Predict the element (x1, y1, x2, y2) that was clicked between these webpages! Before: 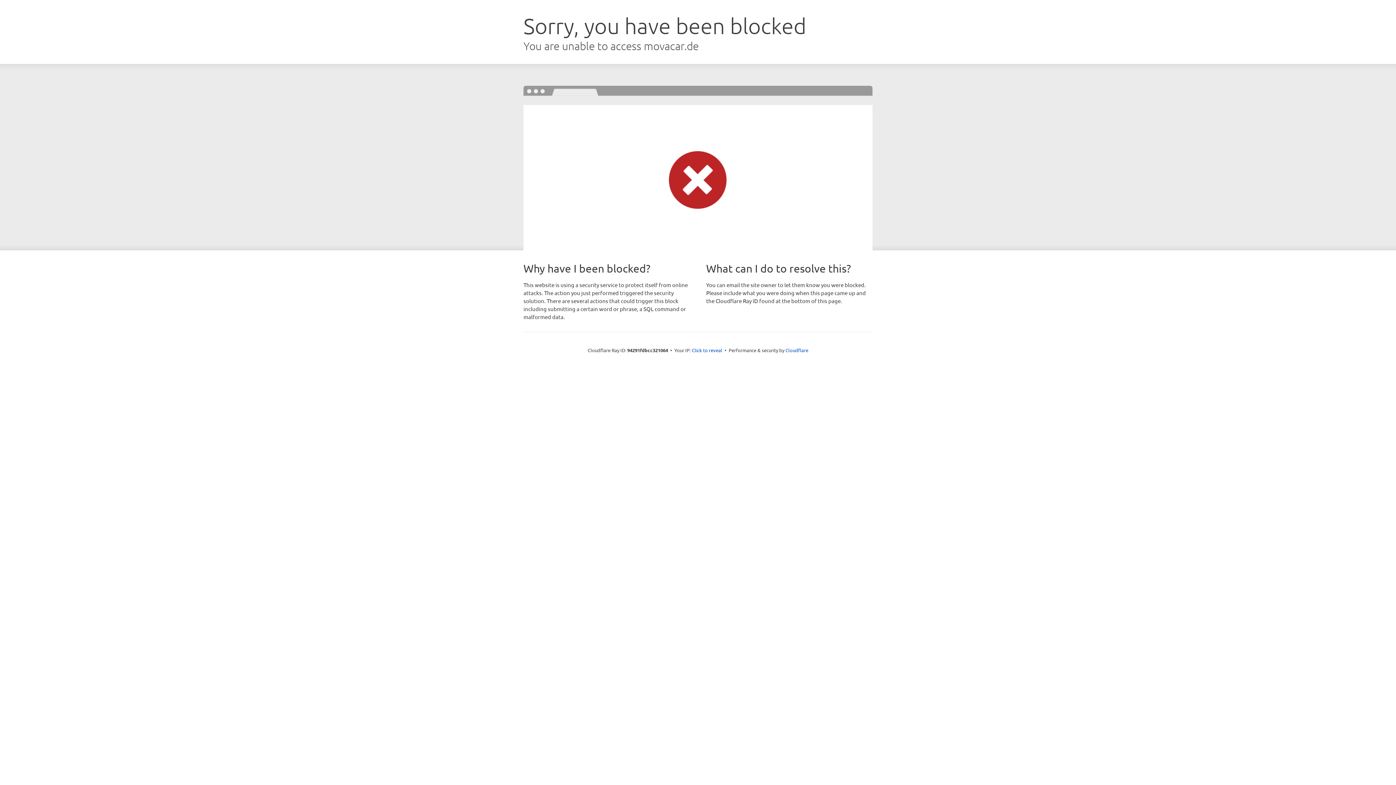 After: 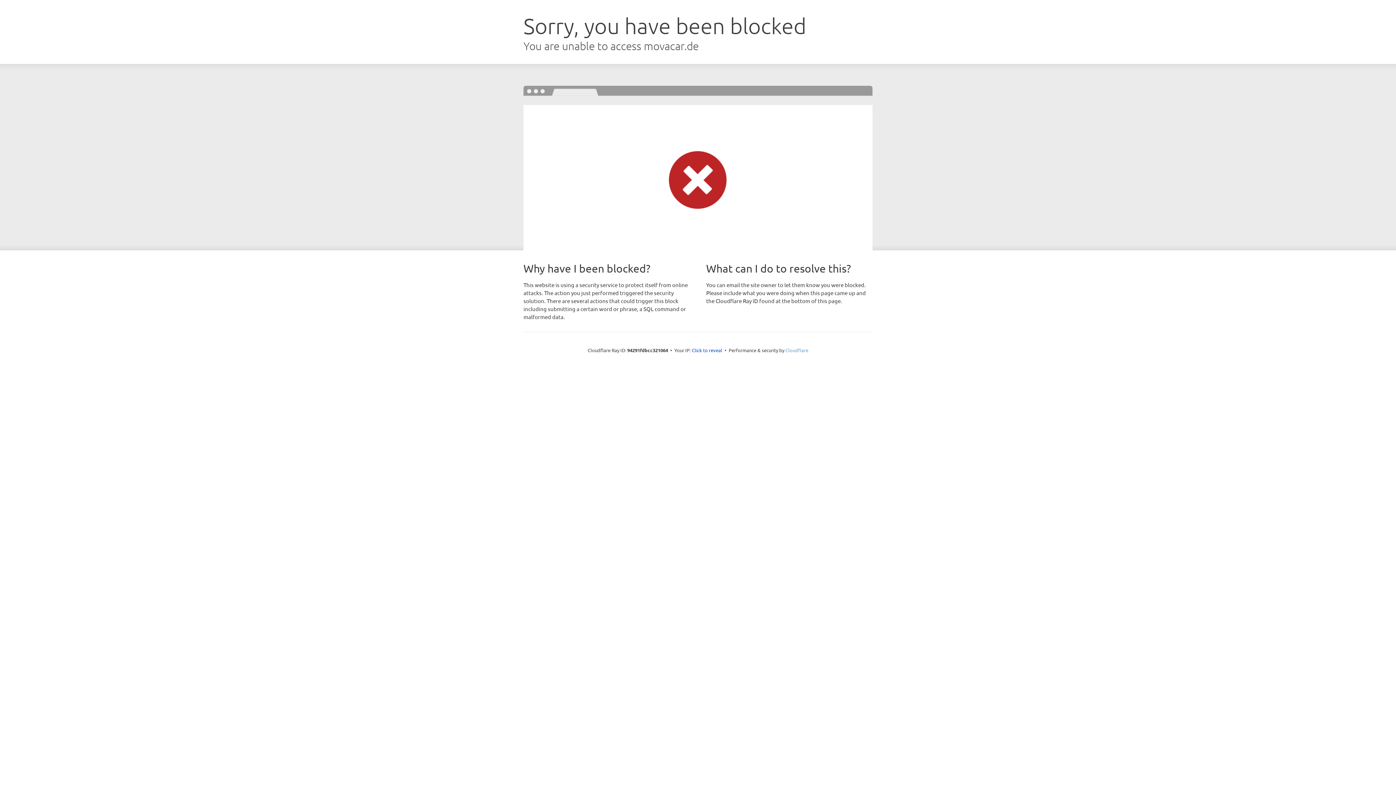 Action: label: Cloudflare bbox: (785, 347, 808, 353)